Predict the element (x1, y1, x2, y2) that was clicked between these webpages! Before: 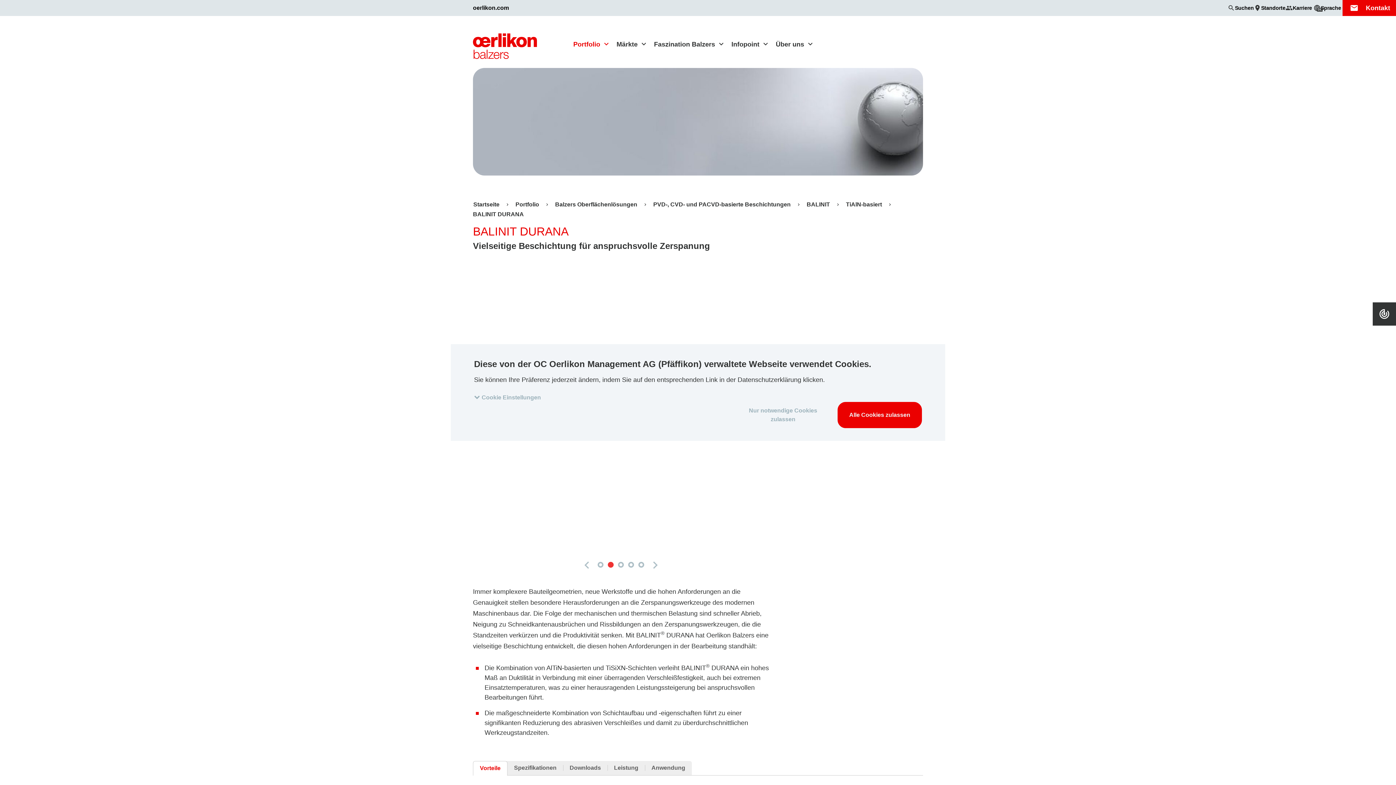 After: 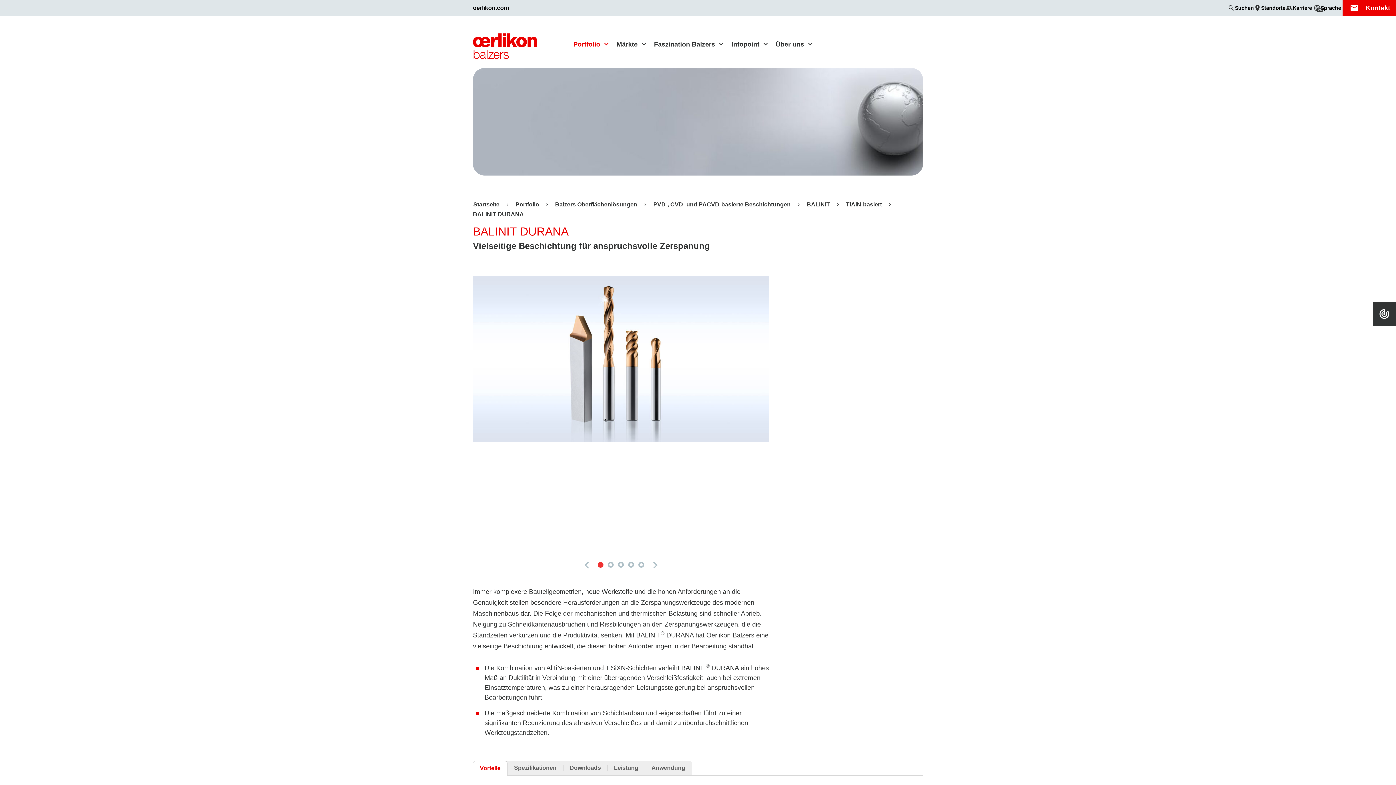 Action: label: Alle Cookies zulassen bbox: (837, 402, 922, 428)